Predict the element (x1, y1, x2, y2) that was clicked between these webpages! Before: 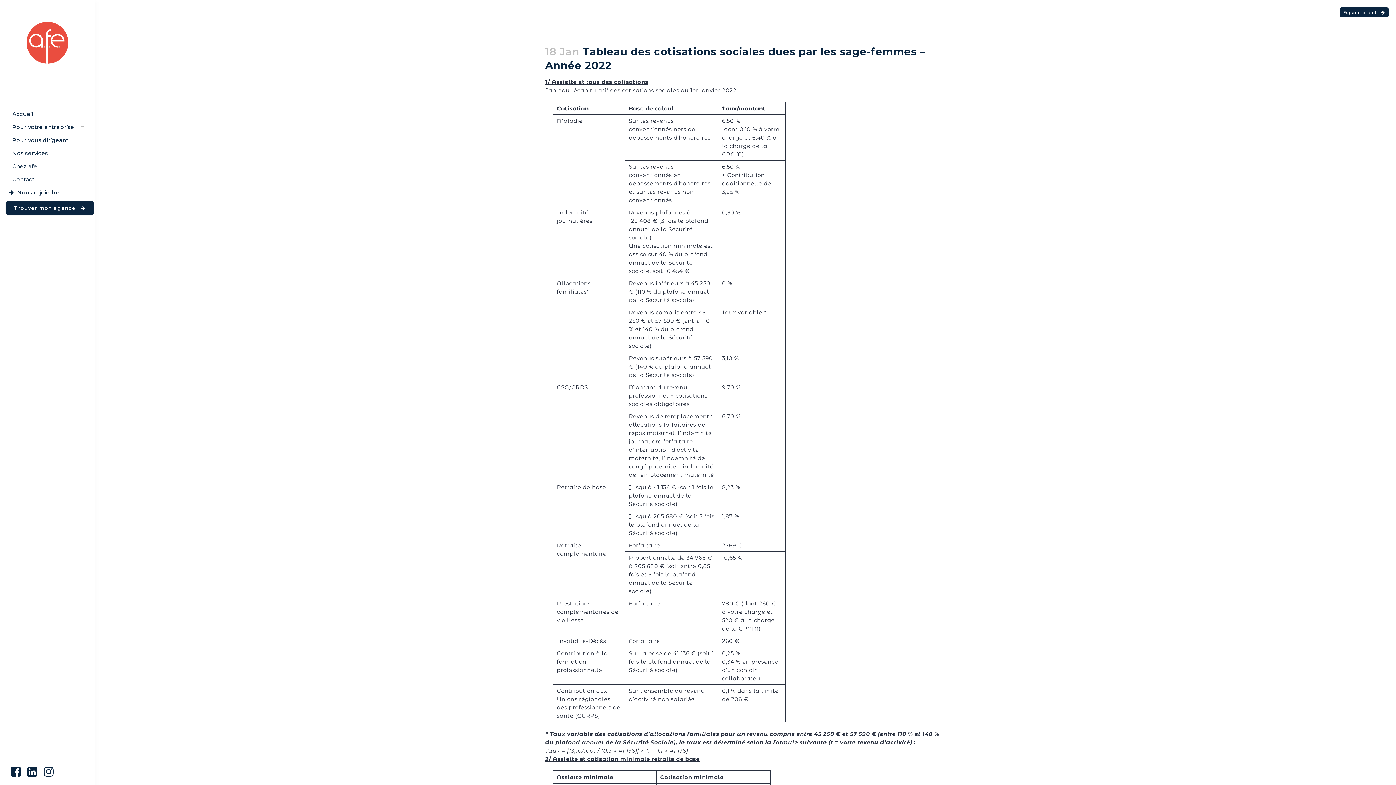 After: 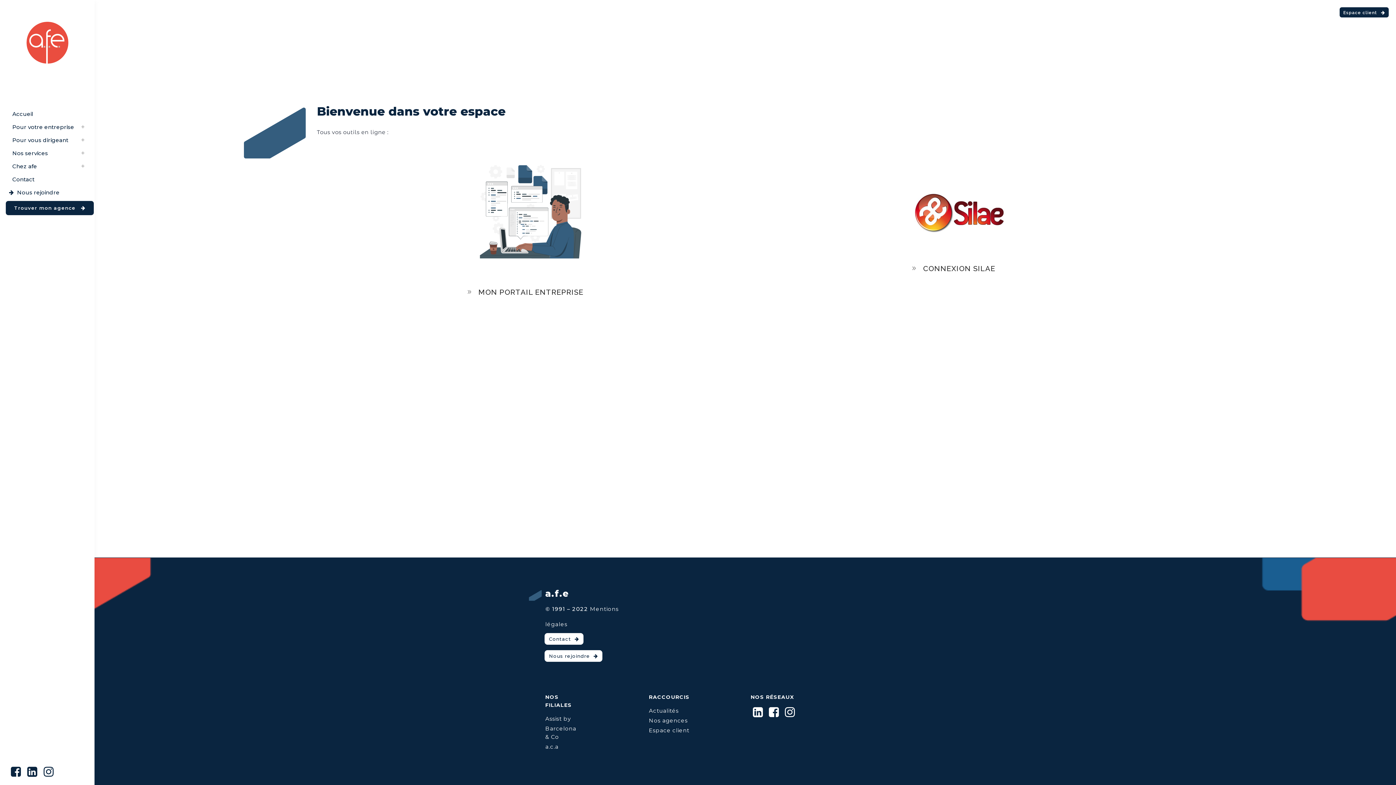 Action: bbox: (1340, 7, 1389, 17) label: Espace client